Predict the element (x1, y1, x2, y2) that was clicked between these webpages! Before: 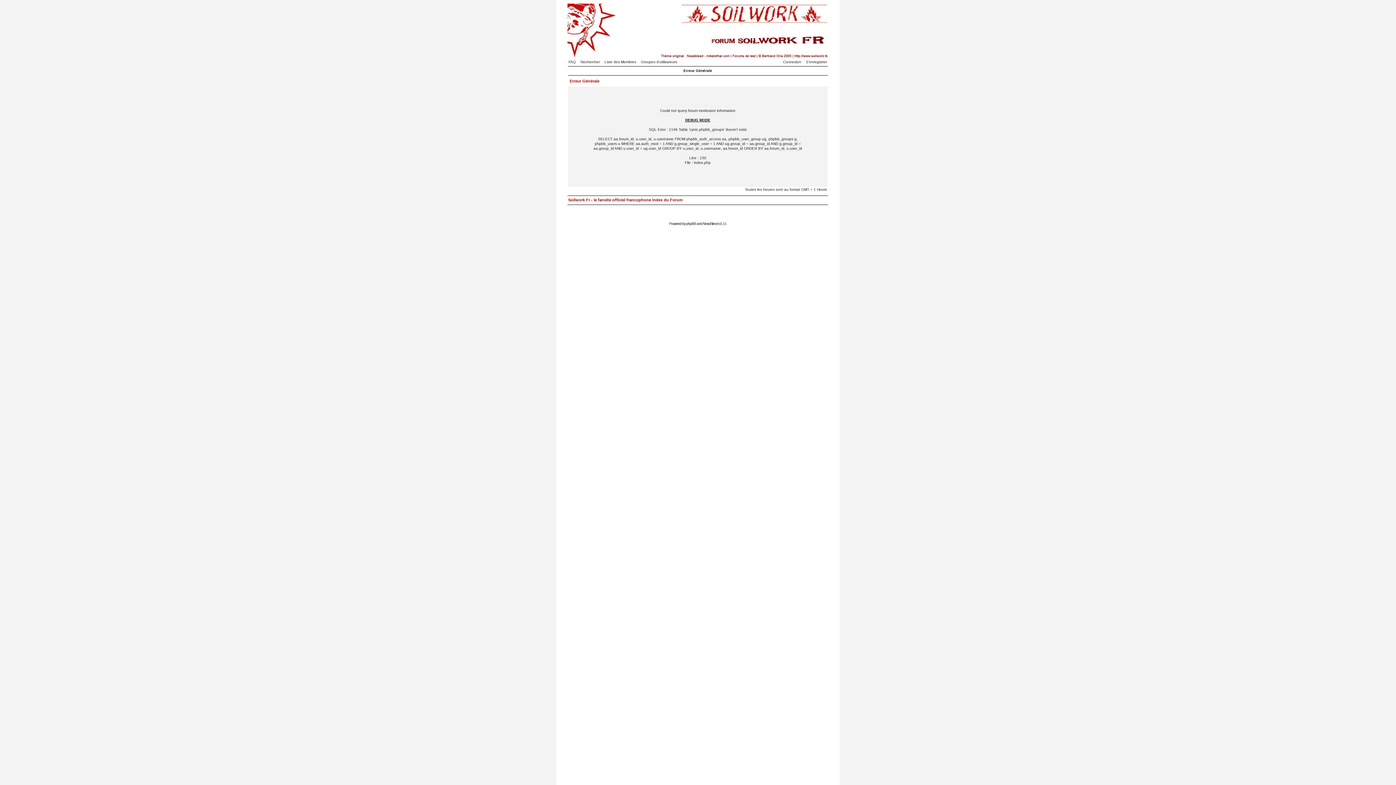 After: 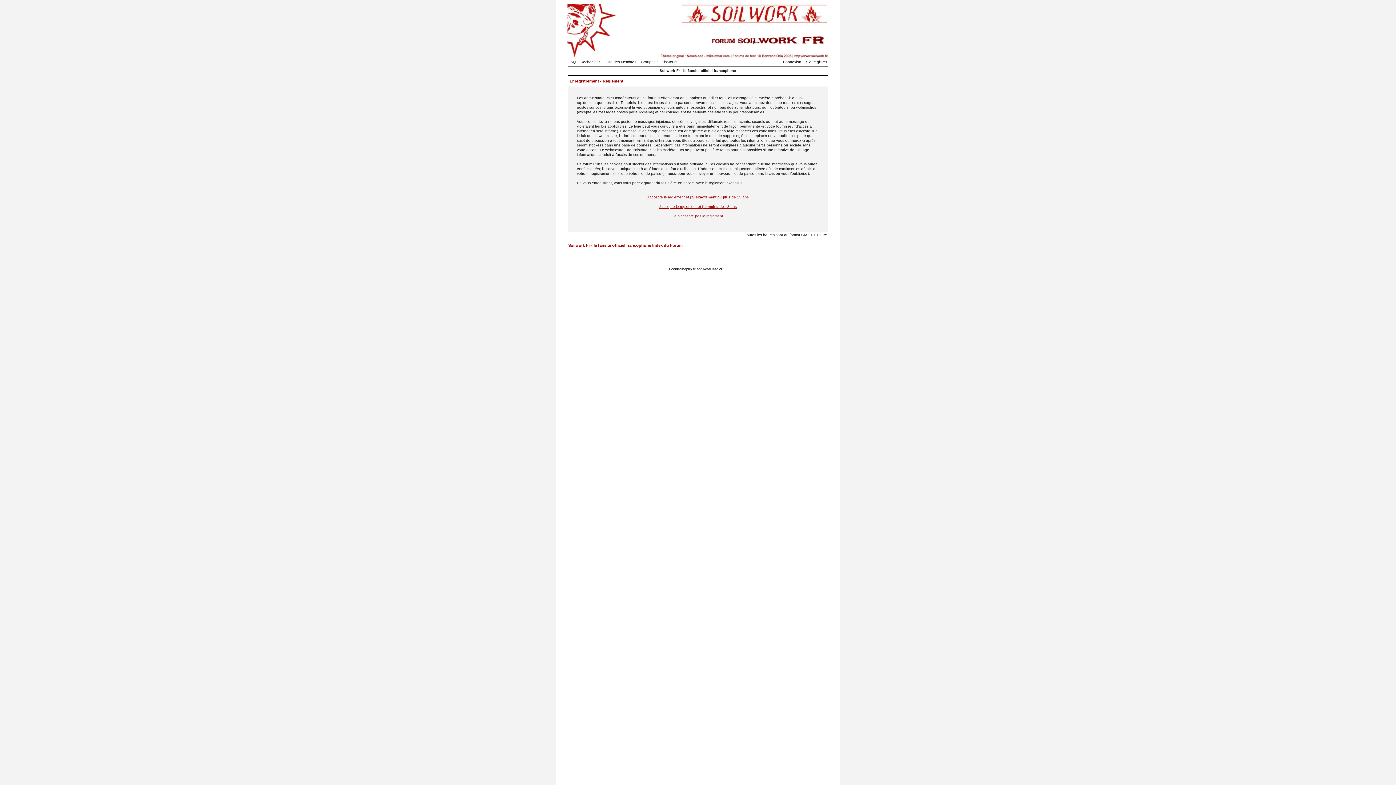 Action: bbox: (802, 60, 827, 64) label: S'enregistrer